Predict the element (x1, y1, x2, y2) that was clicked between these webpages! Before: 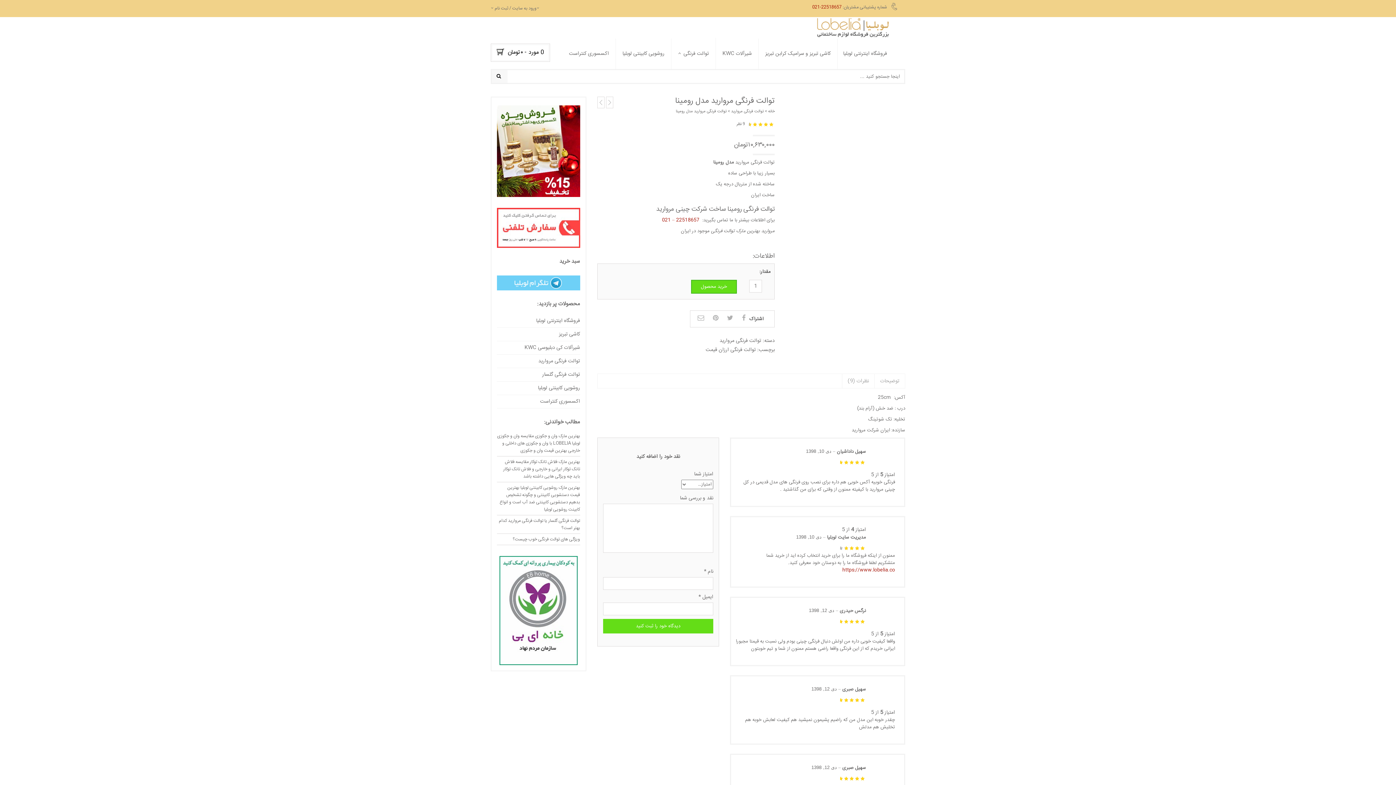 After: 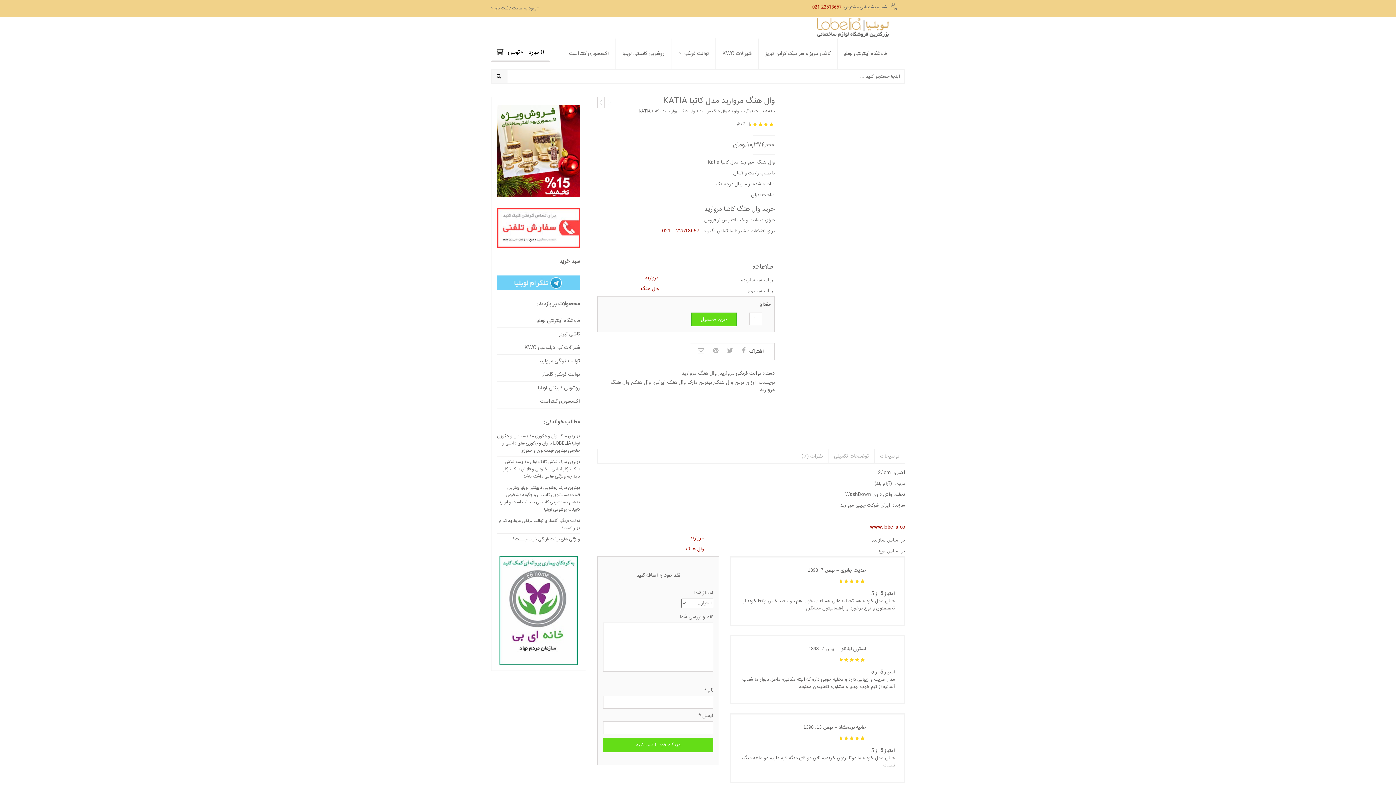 Action: bbox: (606, 96, 613, 108)